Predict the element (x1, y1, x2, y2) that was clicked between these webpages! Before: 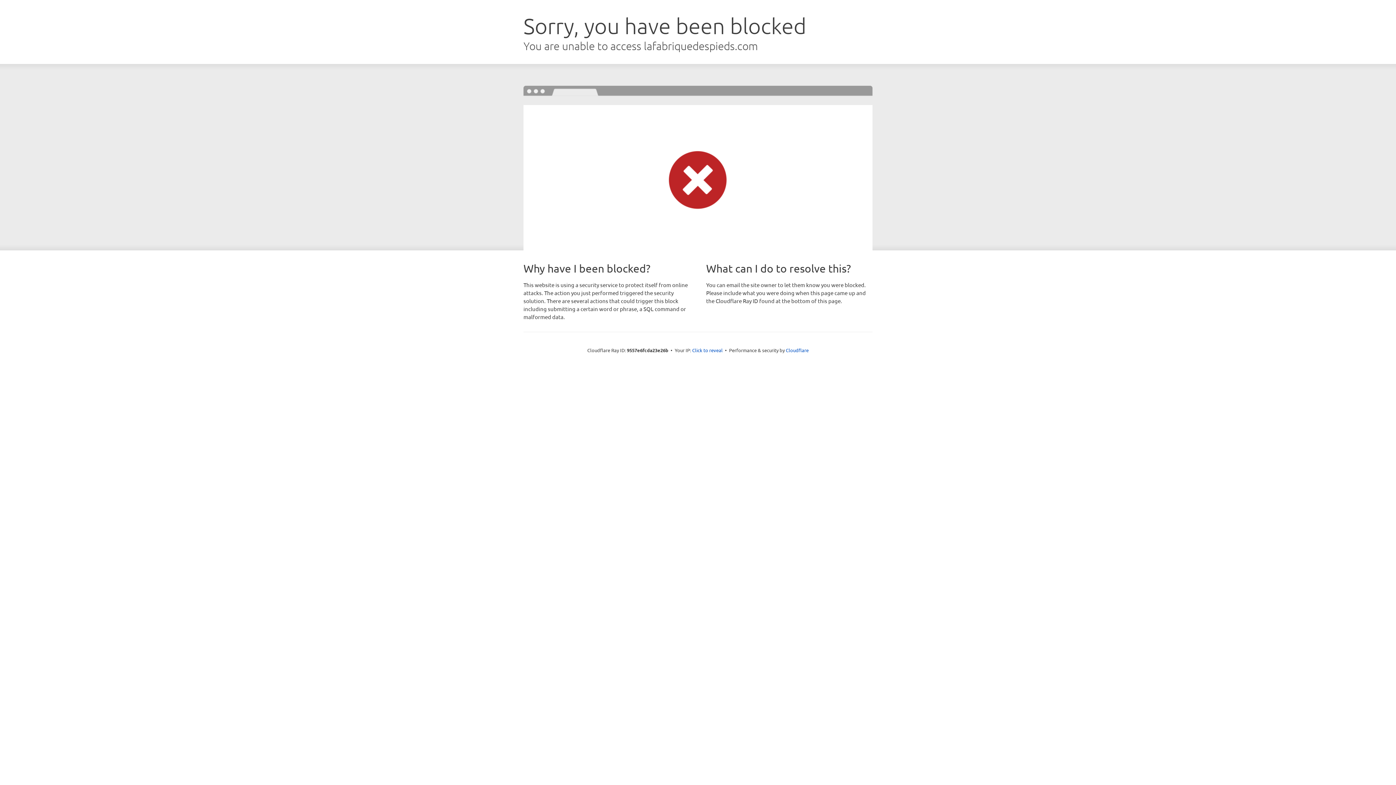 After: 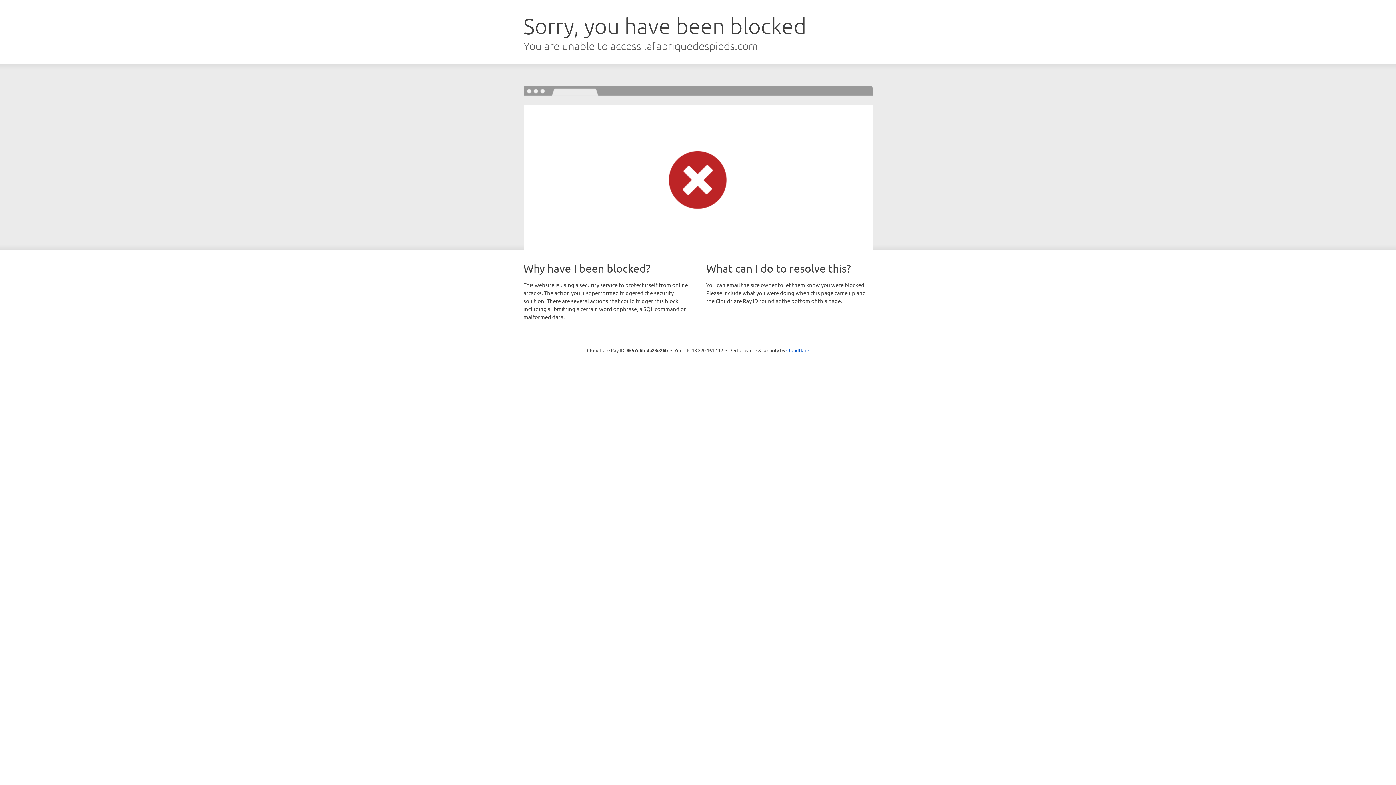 Action: label: Click to reveal bbox: (692, 346, 722, 353)